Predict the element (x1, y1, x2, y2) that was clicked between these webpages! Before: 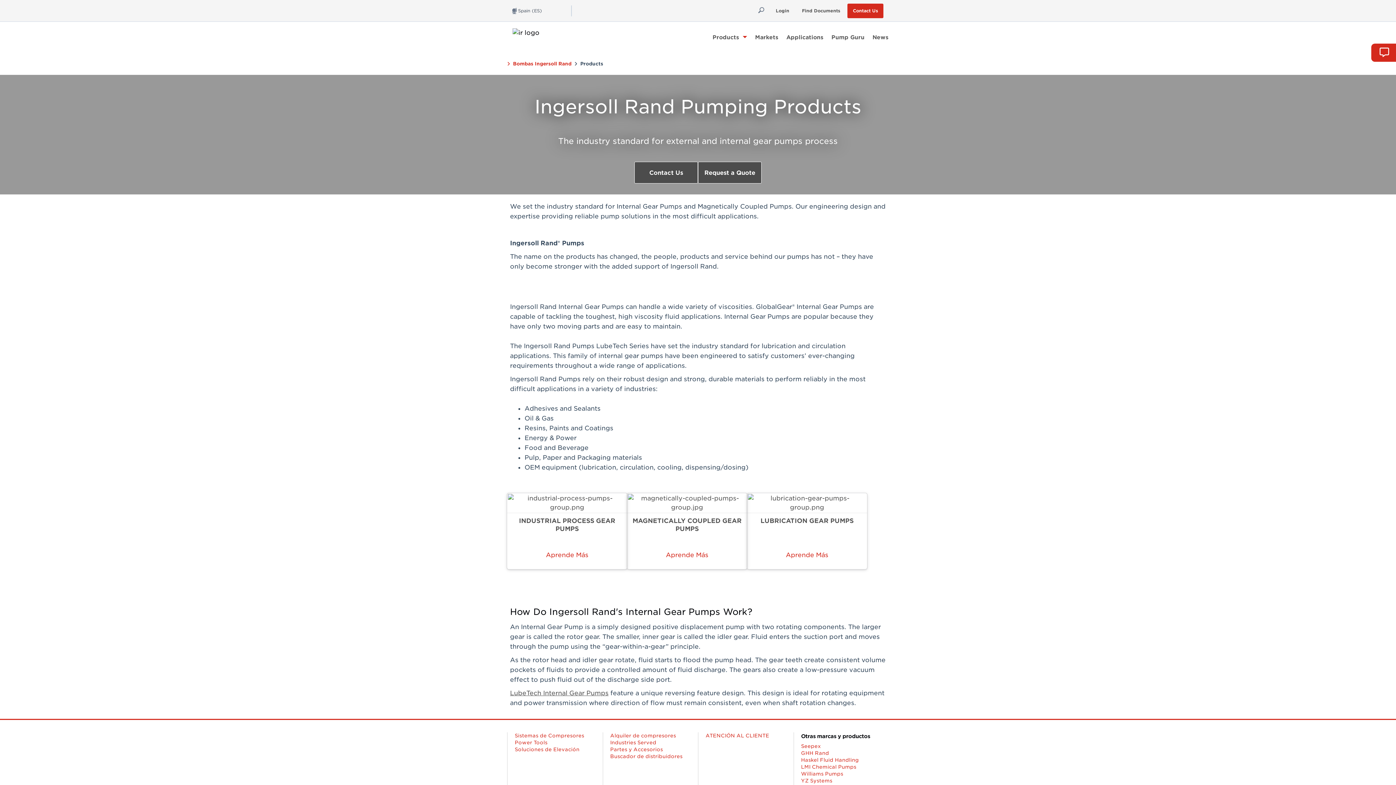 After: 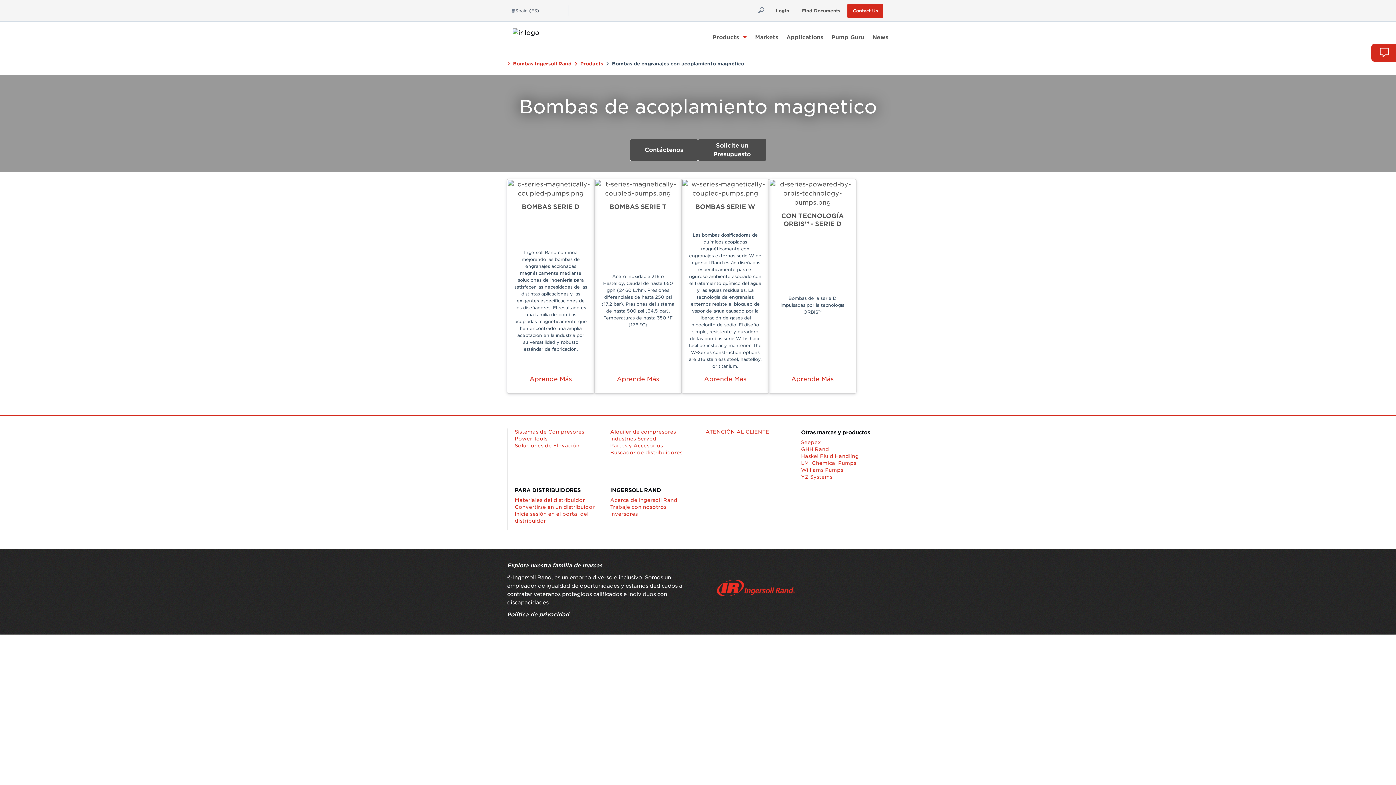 Action: bbox: (627, 545, 747, 569) label: Aprende Más